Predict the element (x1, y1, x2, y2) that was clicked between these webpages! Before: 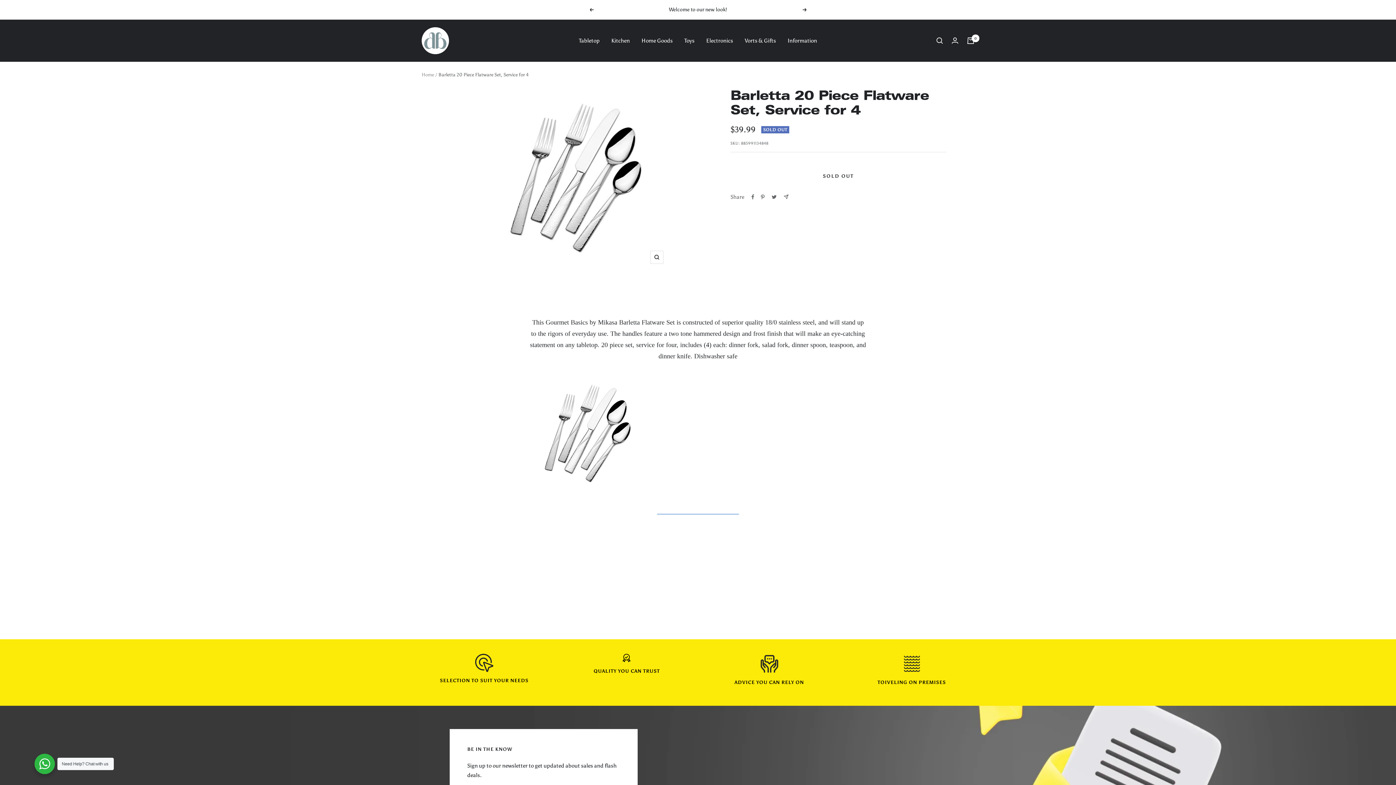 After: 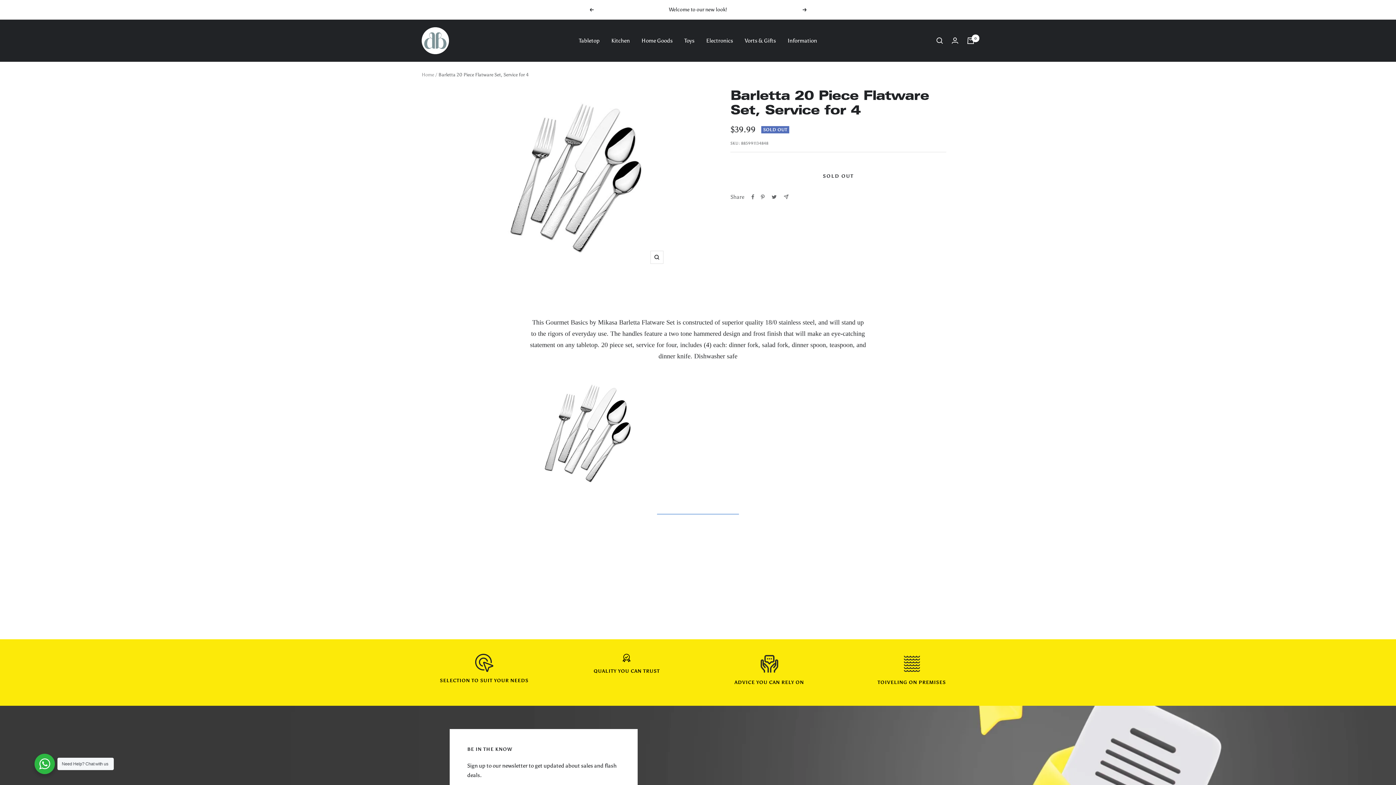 Action: label: Previous bbox: (589, 8, 593, 11)